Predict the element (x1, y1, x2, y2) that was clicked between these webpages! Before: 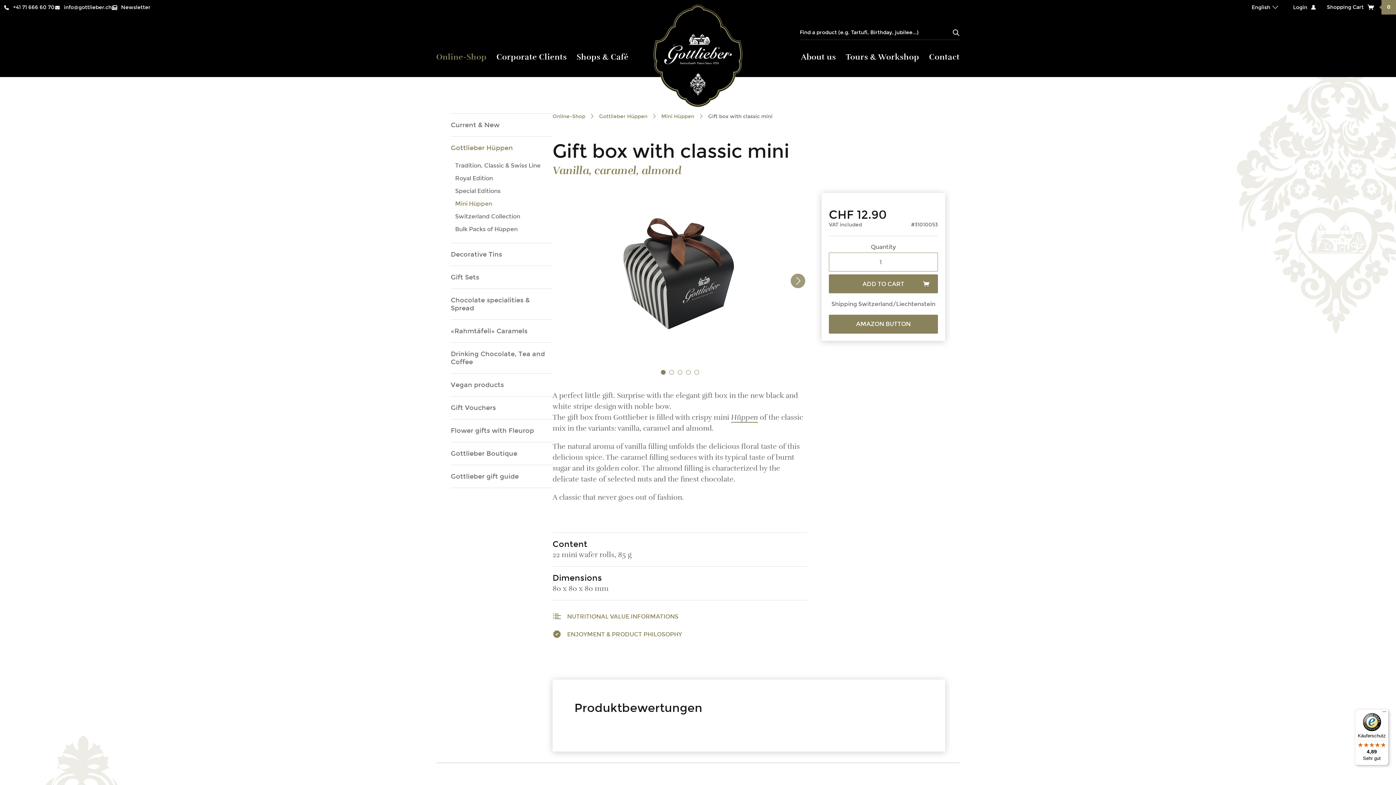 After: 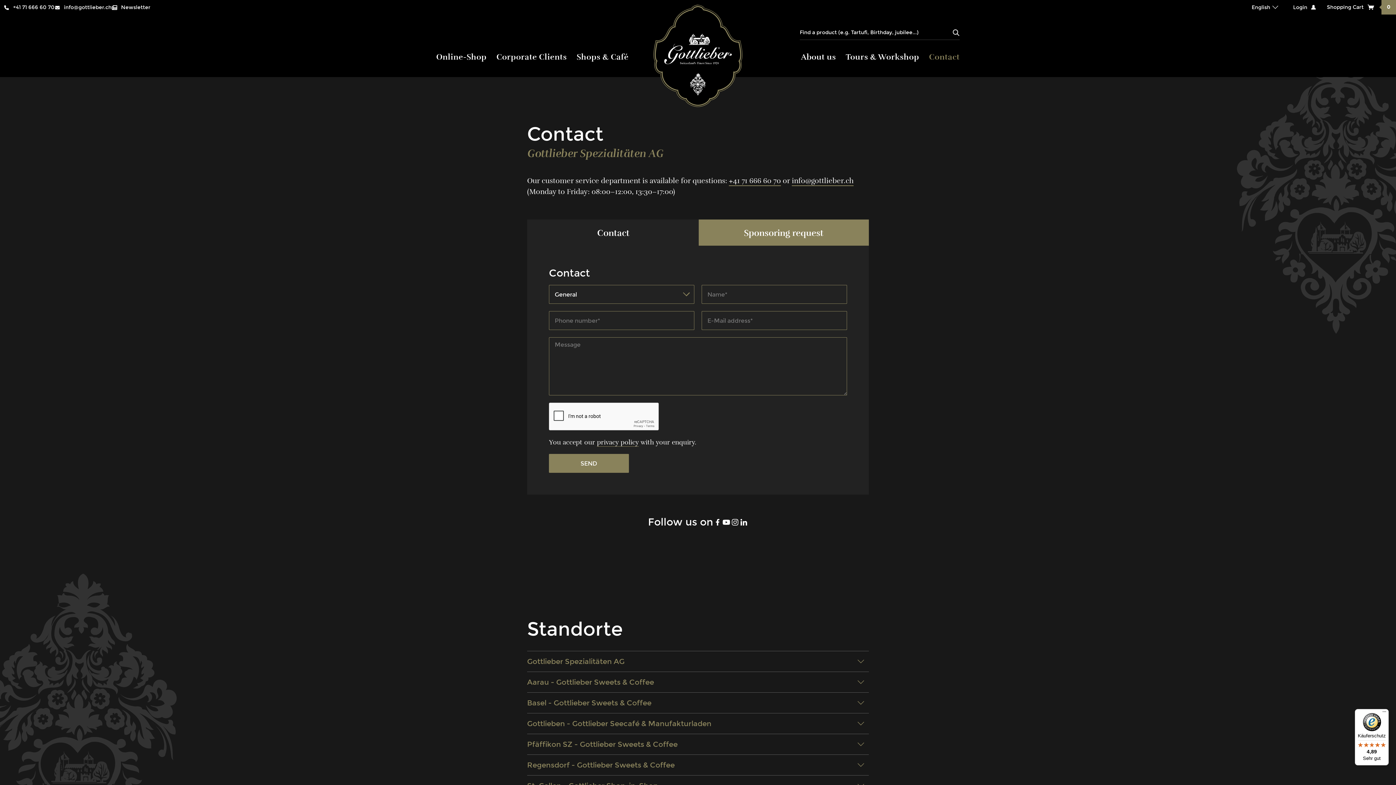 Action: label: Contact bbox: (929, 53, 959, 65)